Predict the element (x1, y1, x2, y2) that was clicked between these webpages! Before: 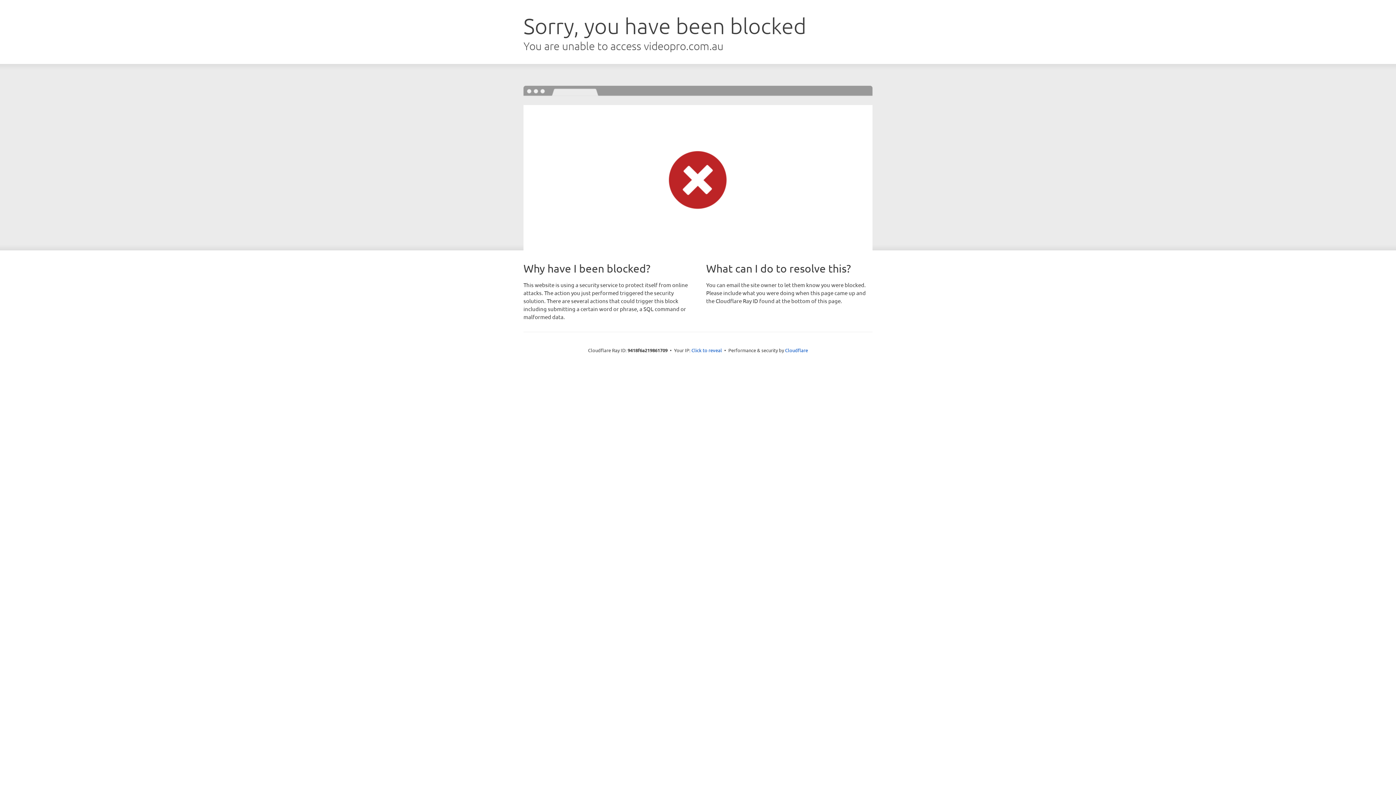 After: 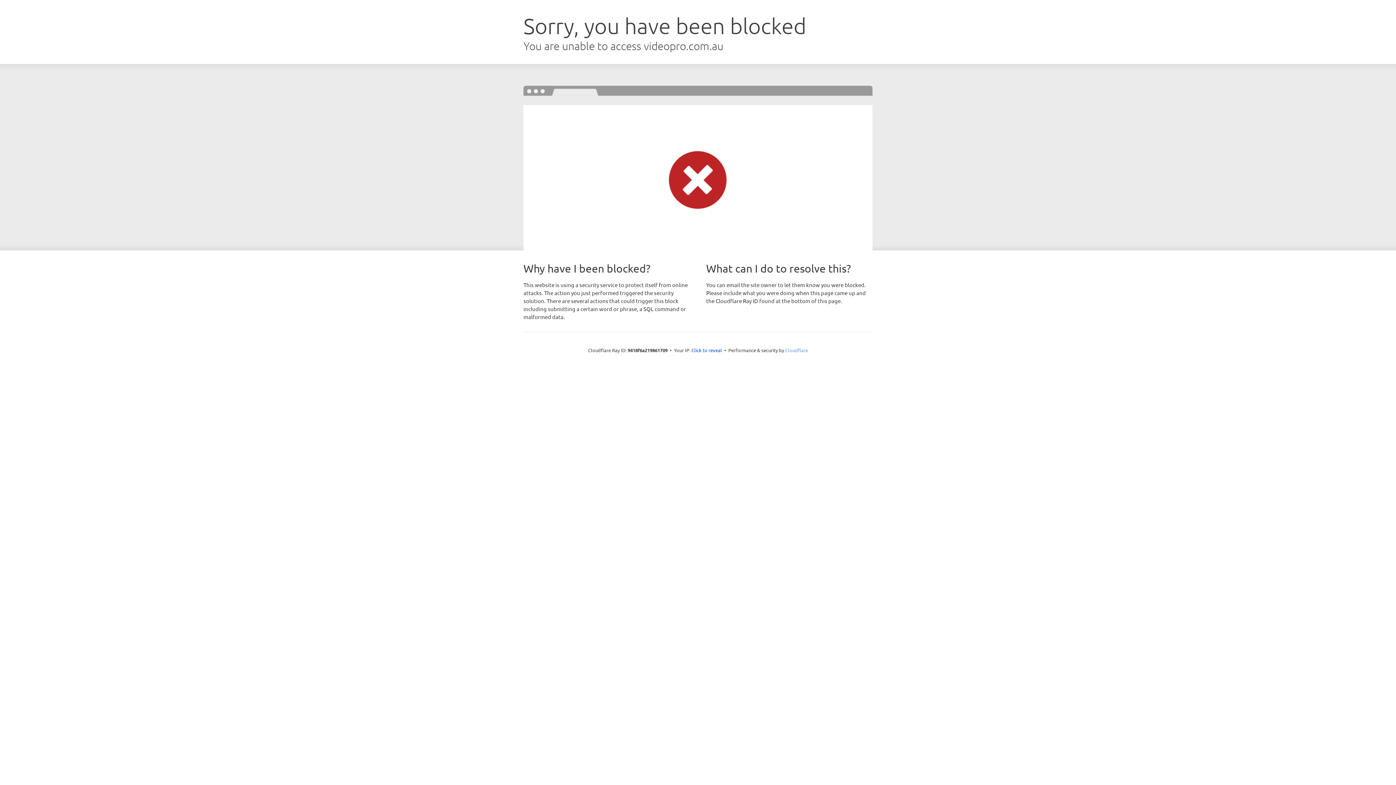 Action: label: Cloudflare bbox: (785, 347, 808, 353)